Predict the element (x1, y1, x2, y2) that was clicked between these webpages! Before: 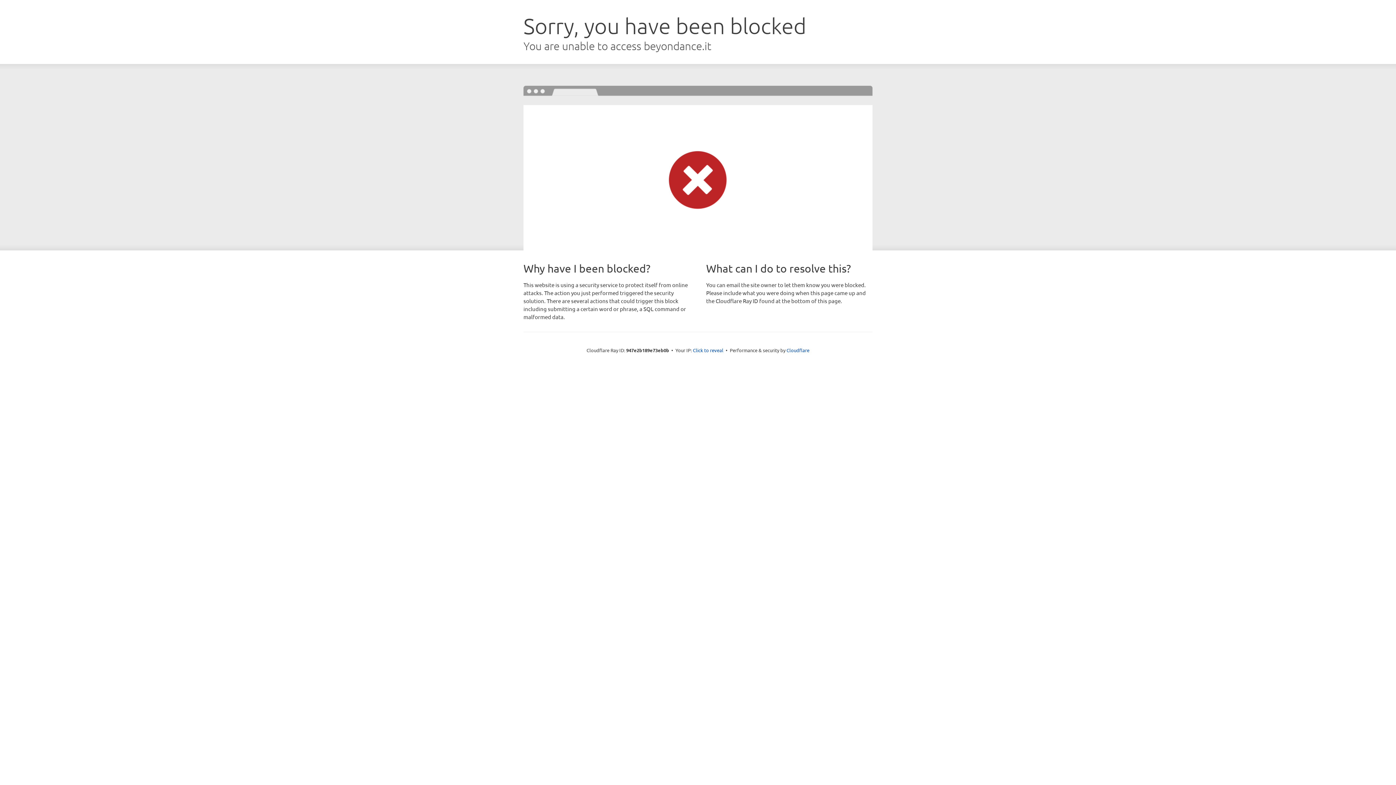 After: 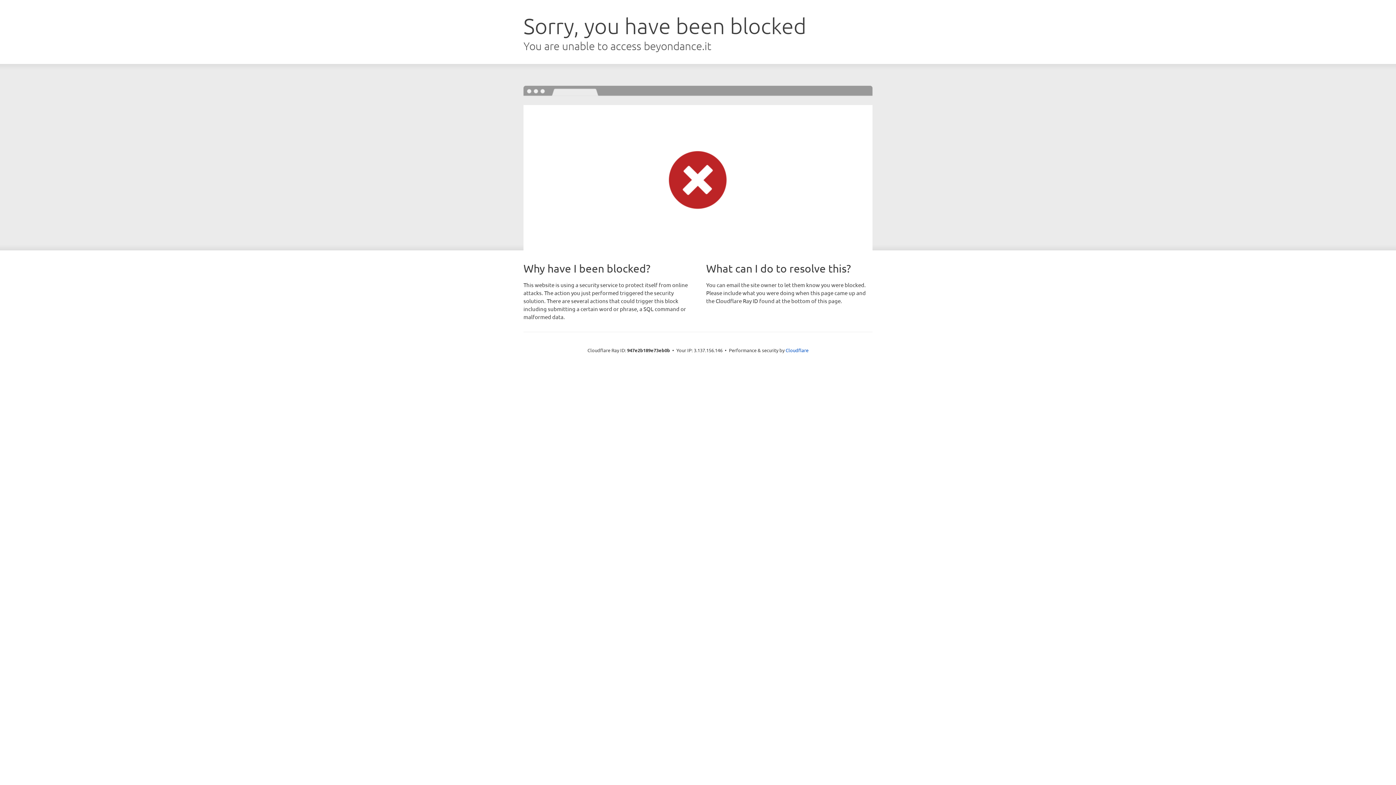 Action: label: Click to reveal bbox: (693, 346, 723, 353)